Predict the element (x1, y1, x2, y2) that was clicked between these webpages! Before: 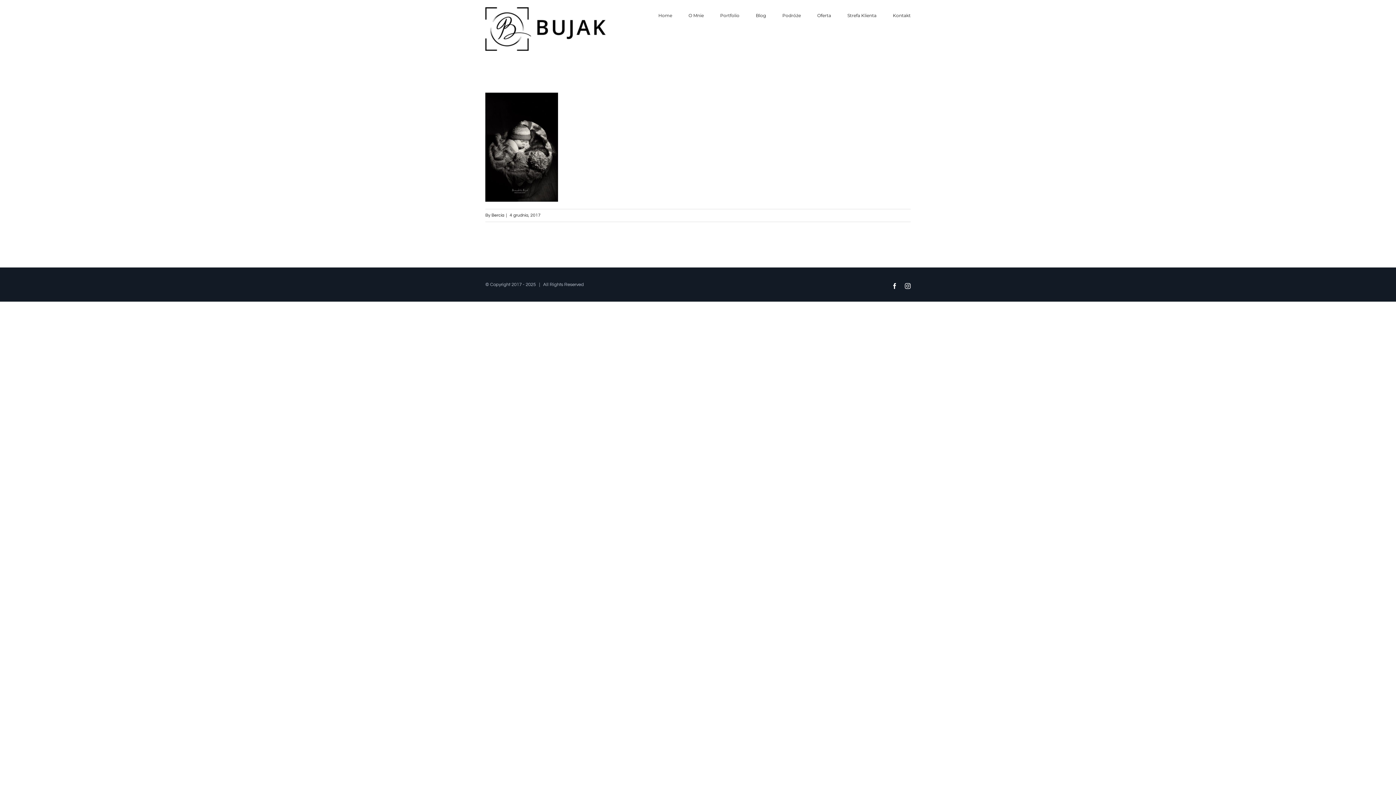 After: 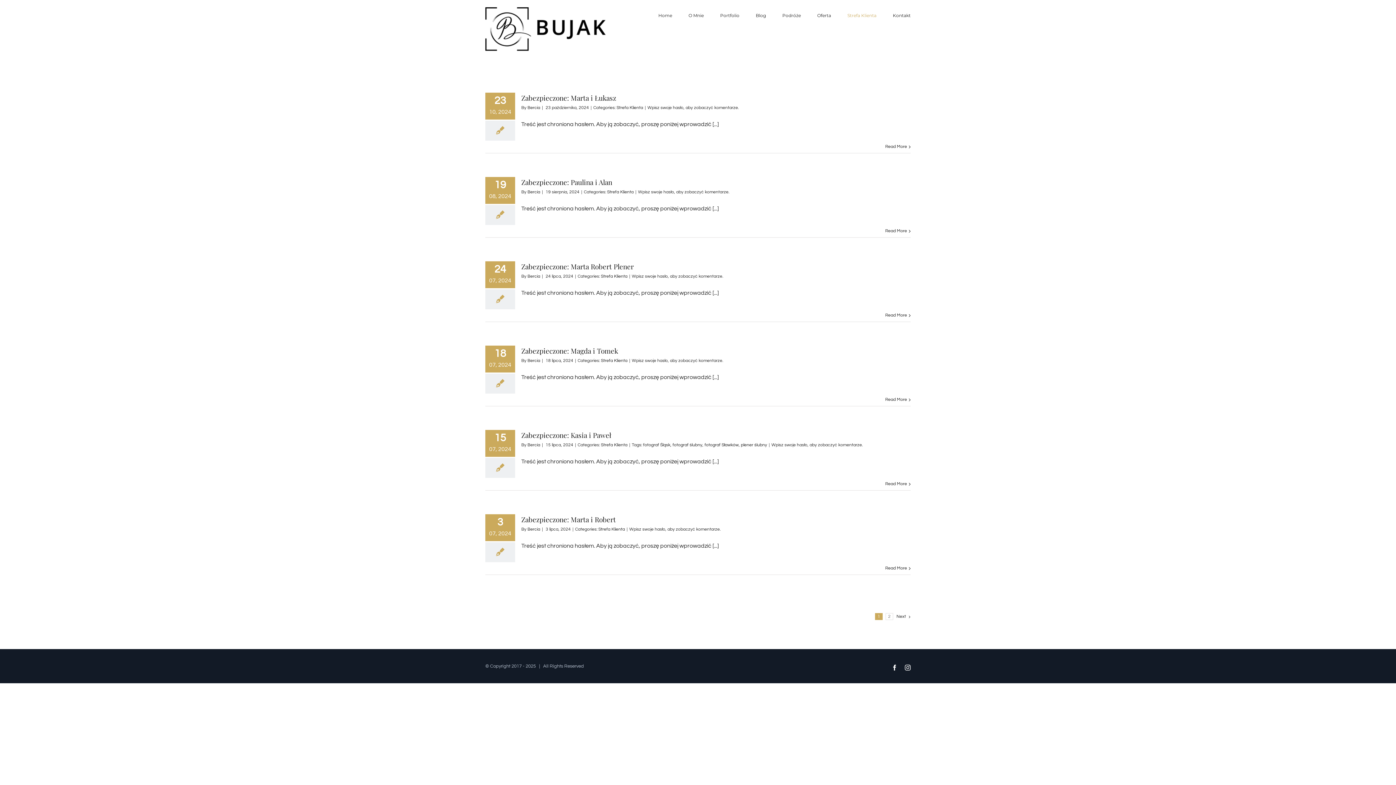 Action: label: Strefa Klienta bbox: (847, 0, 876, 30)